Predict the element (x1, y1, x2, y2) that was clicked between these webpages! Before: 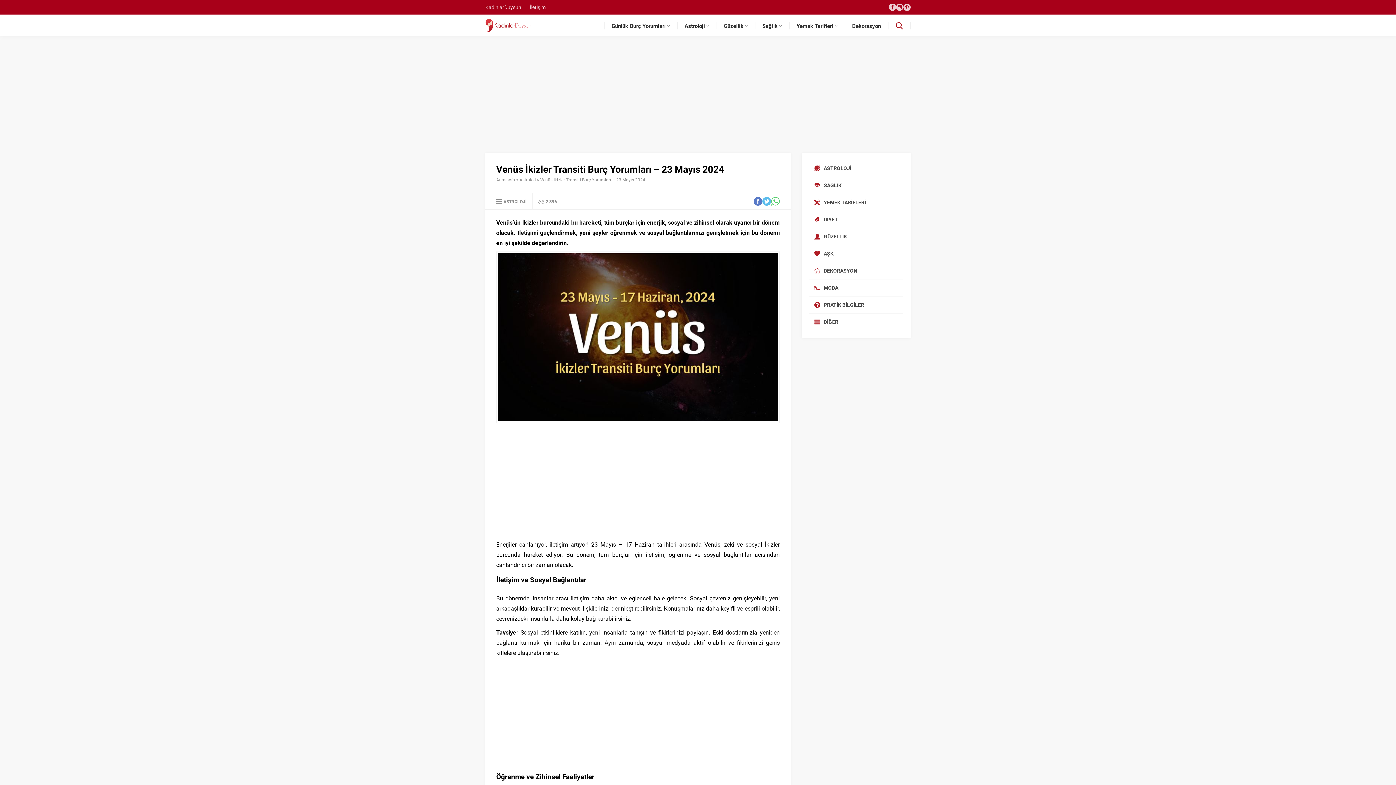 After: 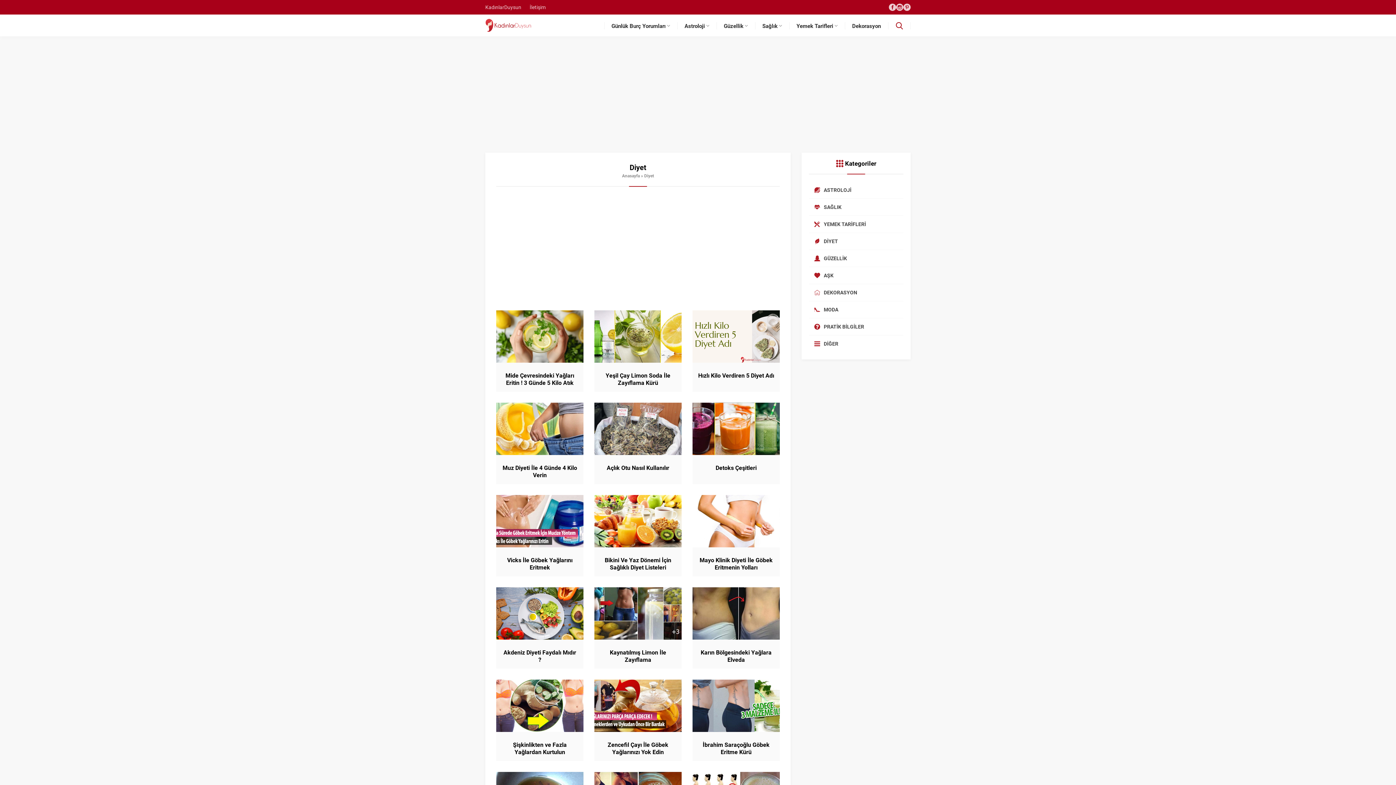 Action: bbox: (809, 211, 903, 228) label: DİYET